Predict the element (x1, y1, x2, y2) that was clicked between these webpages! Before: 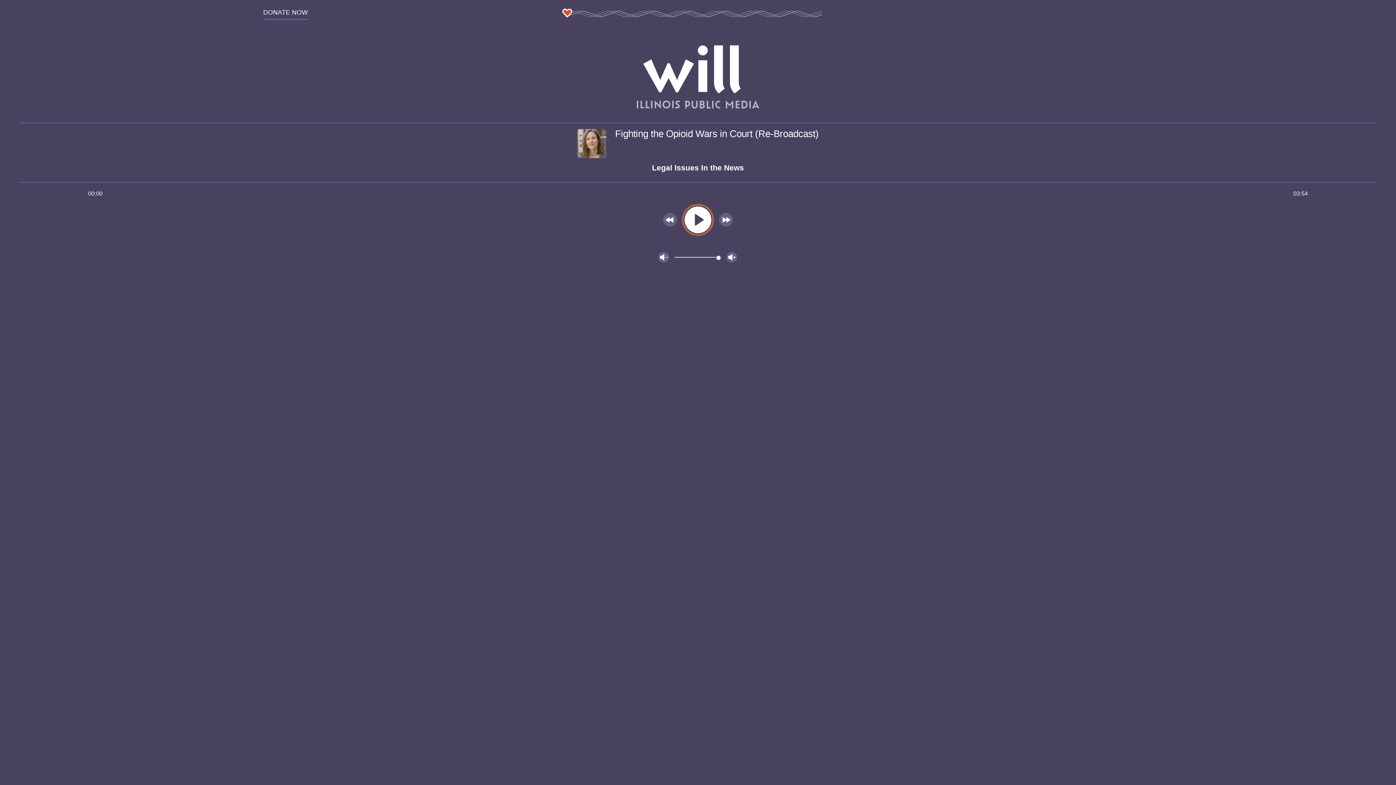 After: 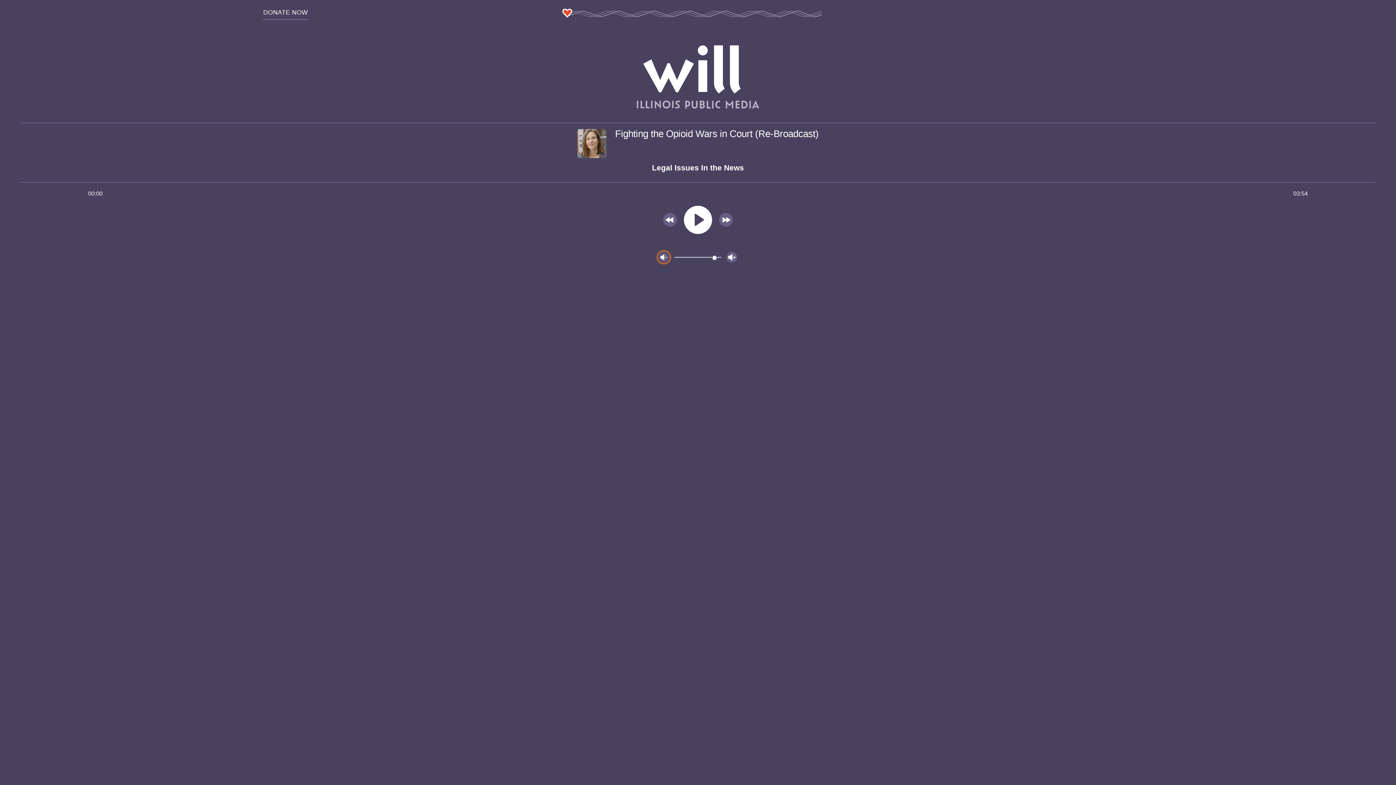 Action: label: Volume down bbox: (656, 249, 671, 265)